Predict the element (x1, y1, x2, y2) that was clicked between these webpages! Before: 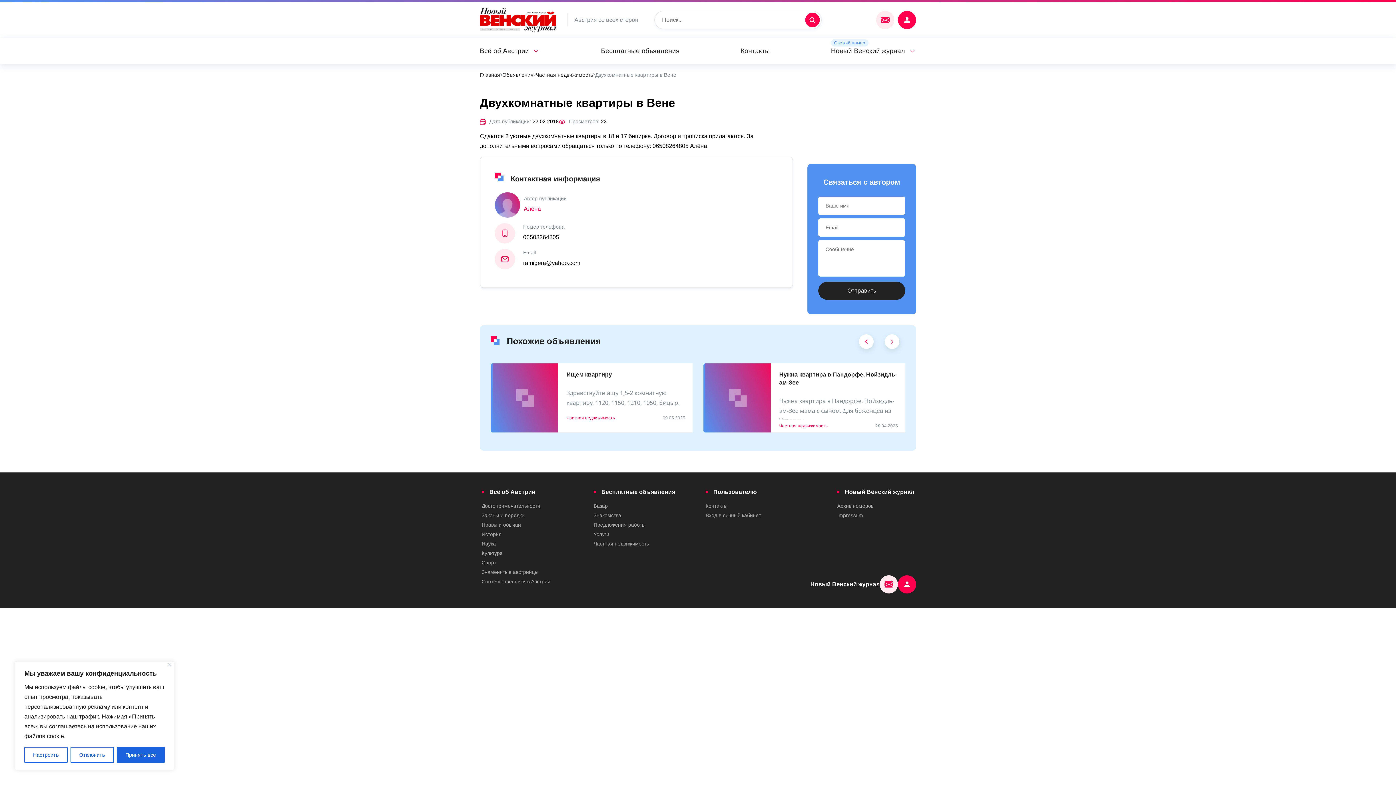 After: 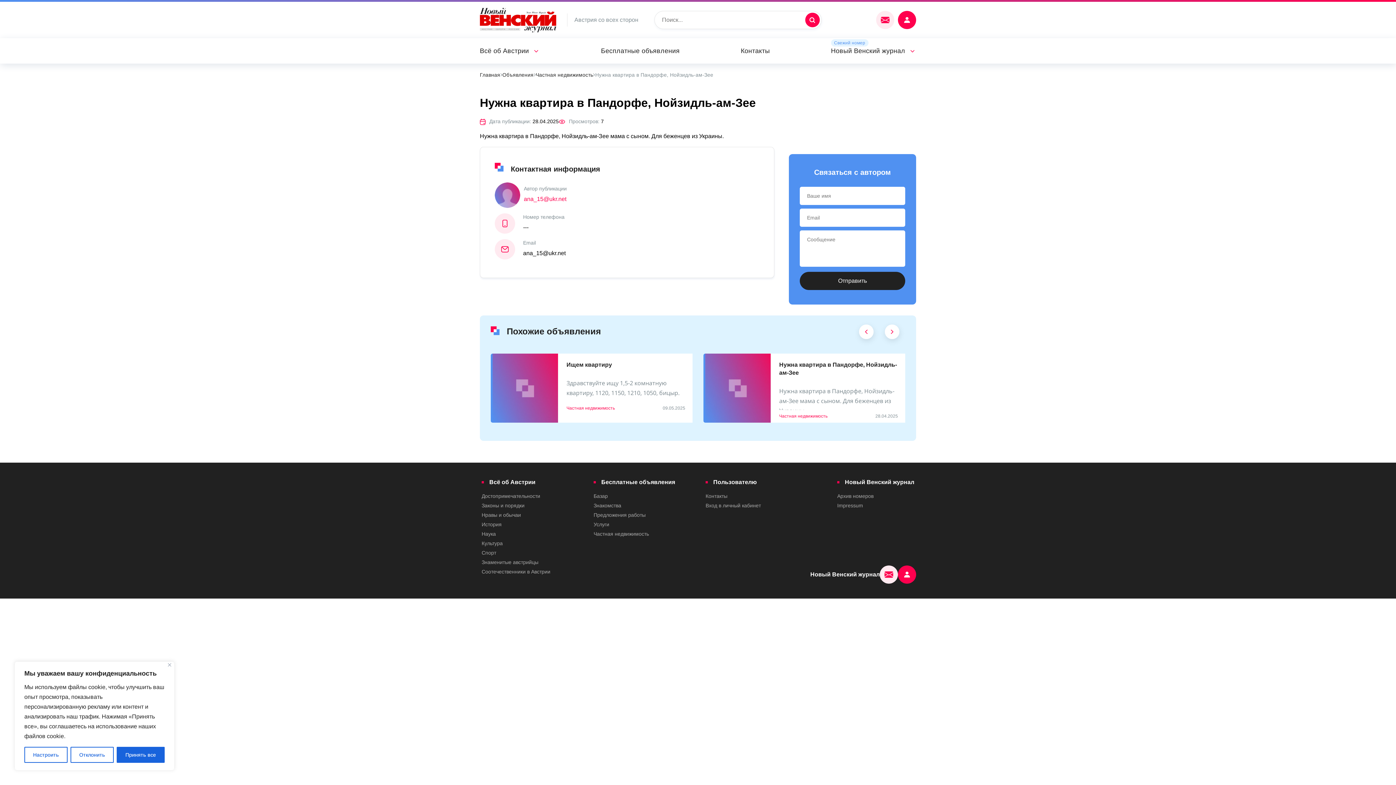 Action: bbox: (705, 363, 770, 432)